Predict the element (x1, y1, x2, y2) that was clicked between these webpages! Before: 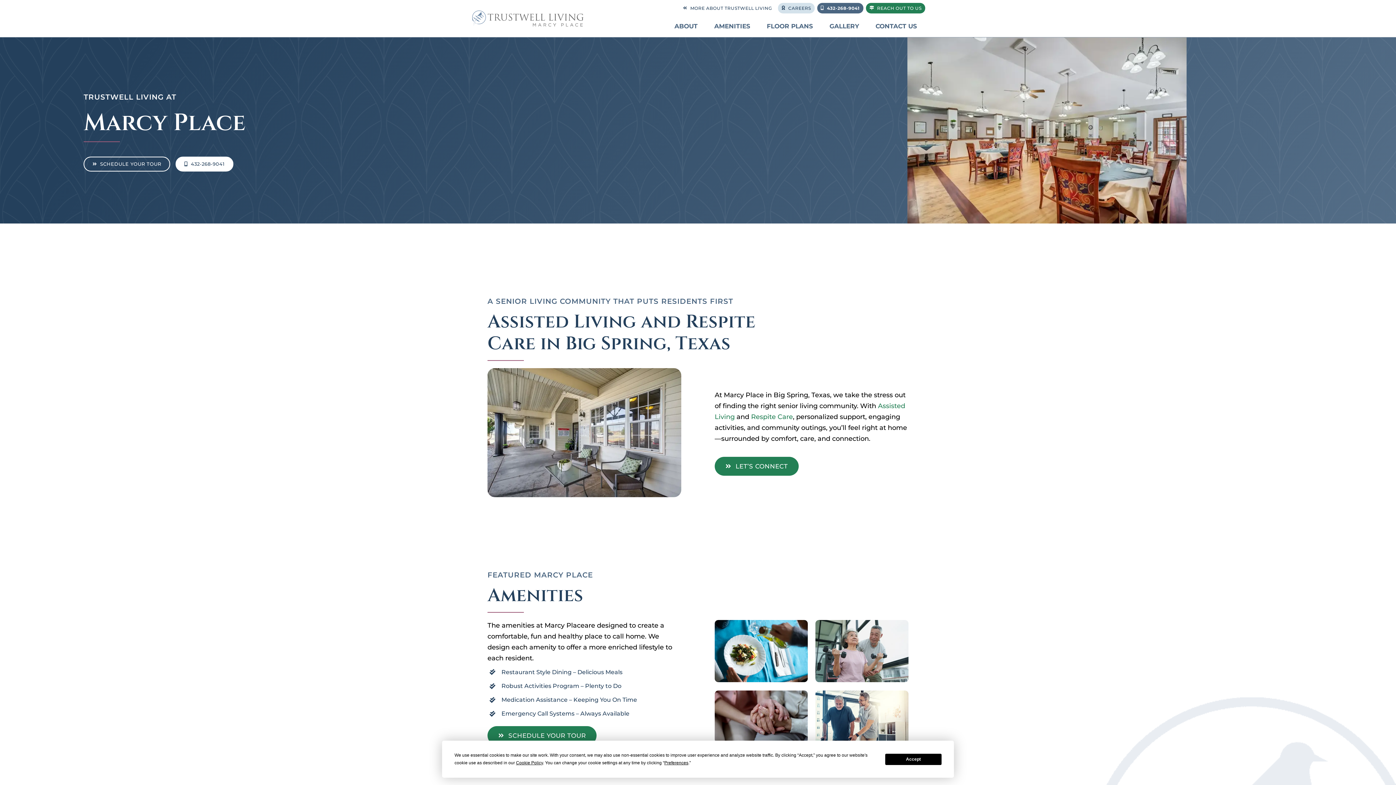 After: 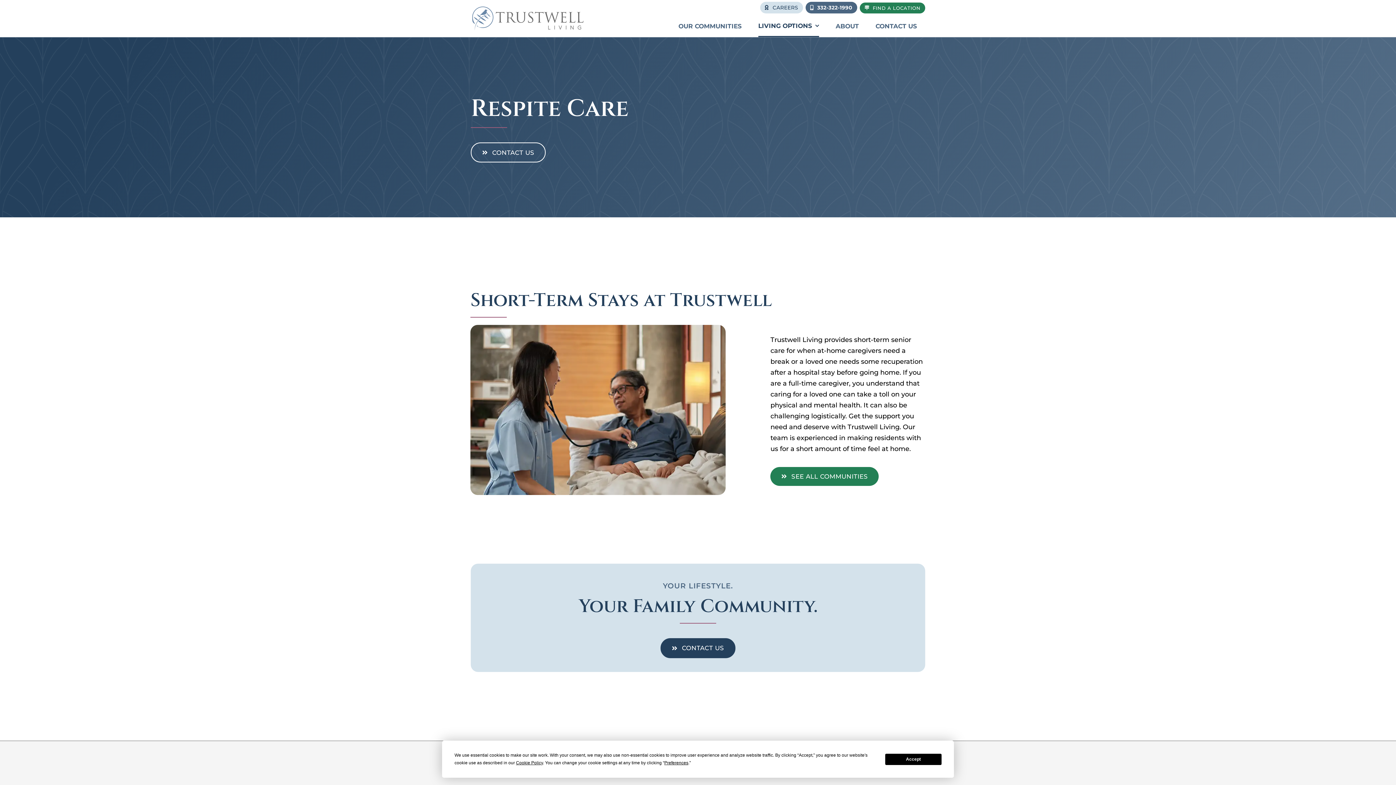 Action: label: Respite Care bbox: (751, 412, 793, 420)